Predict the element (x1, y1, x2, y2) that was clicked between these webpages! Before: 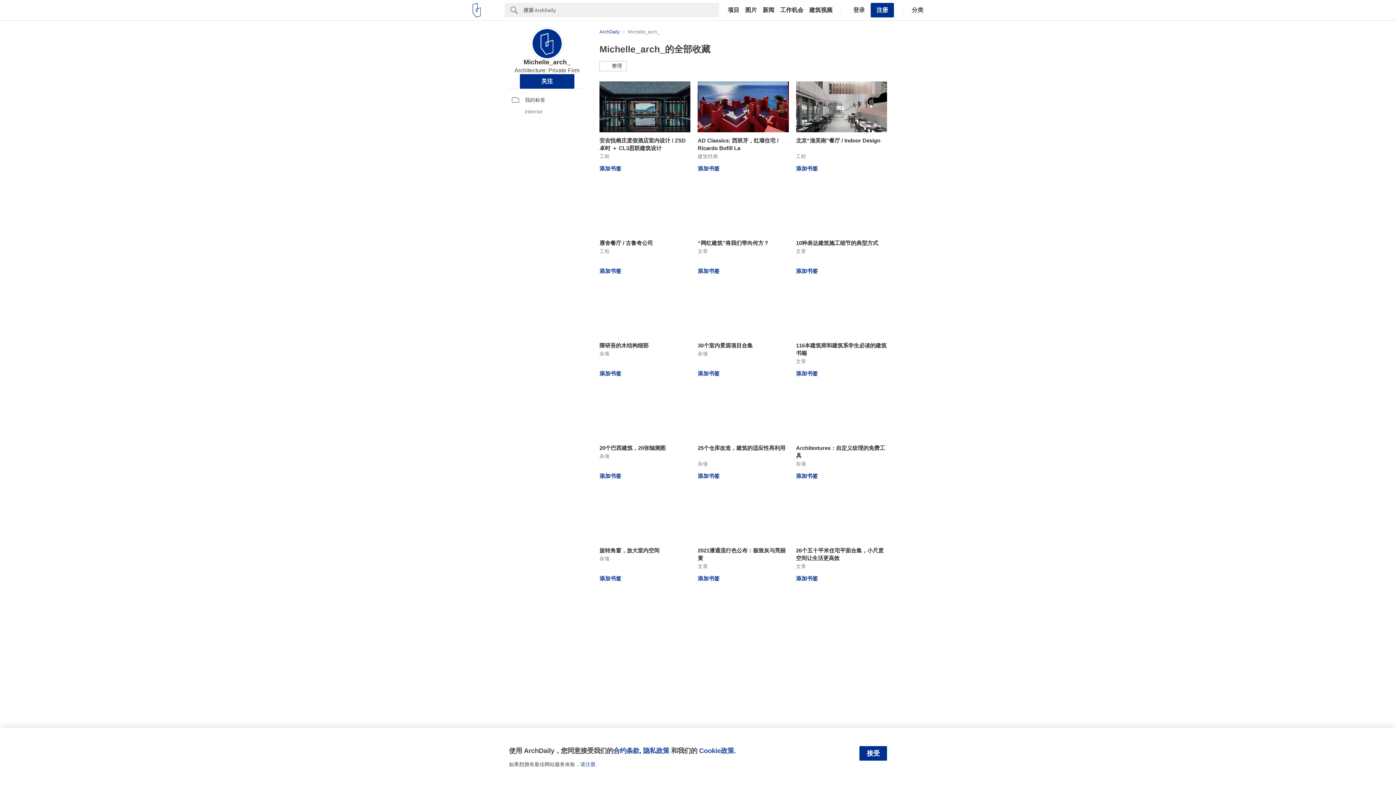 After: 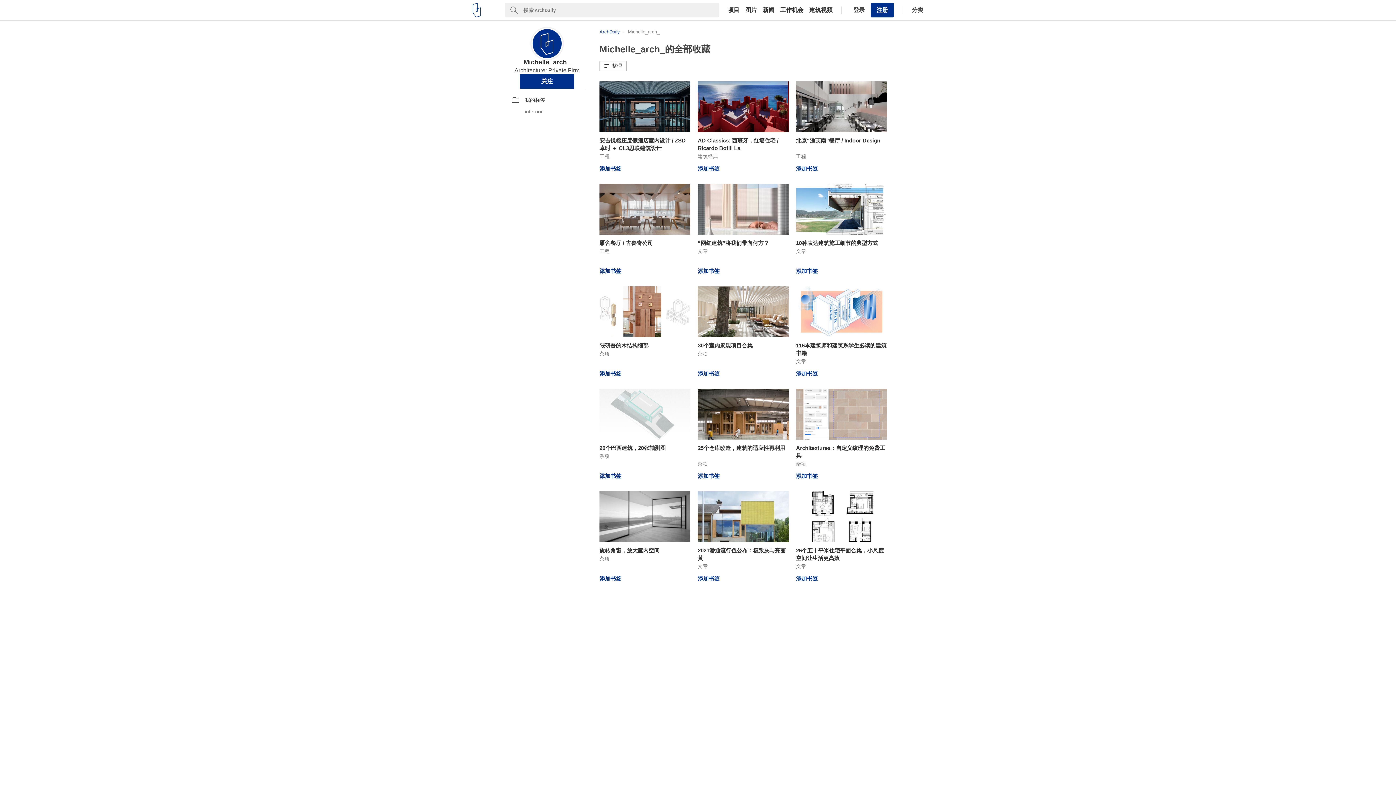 Action: label: 接受 bbox: (859, 746, 887, 760)